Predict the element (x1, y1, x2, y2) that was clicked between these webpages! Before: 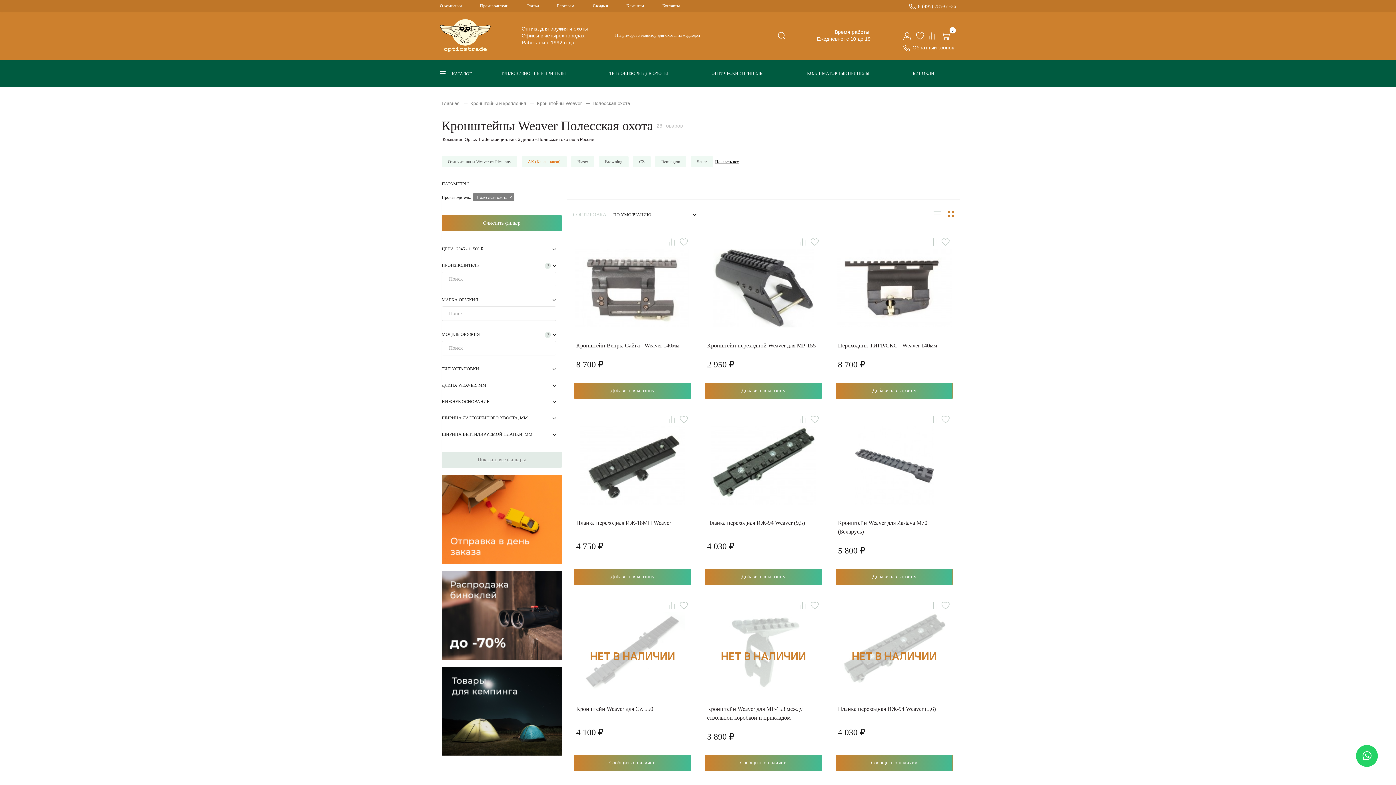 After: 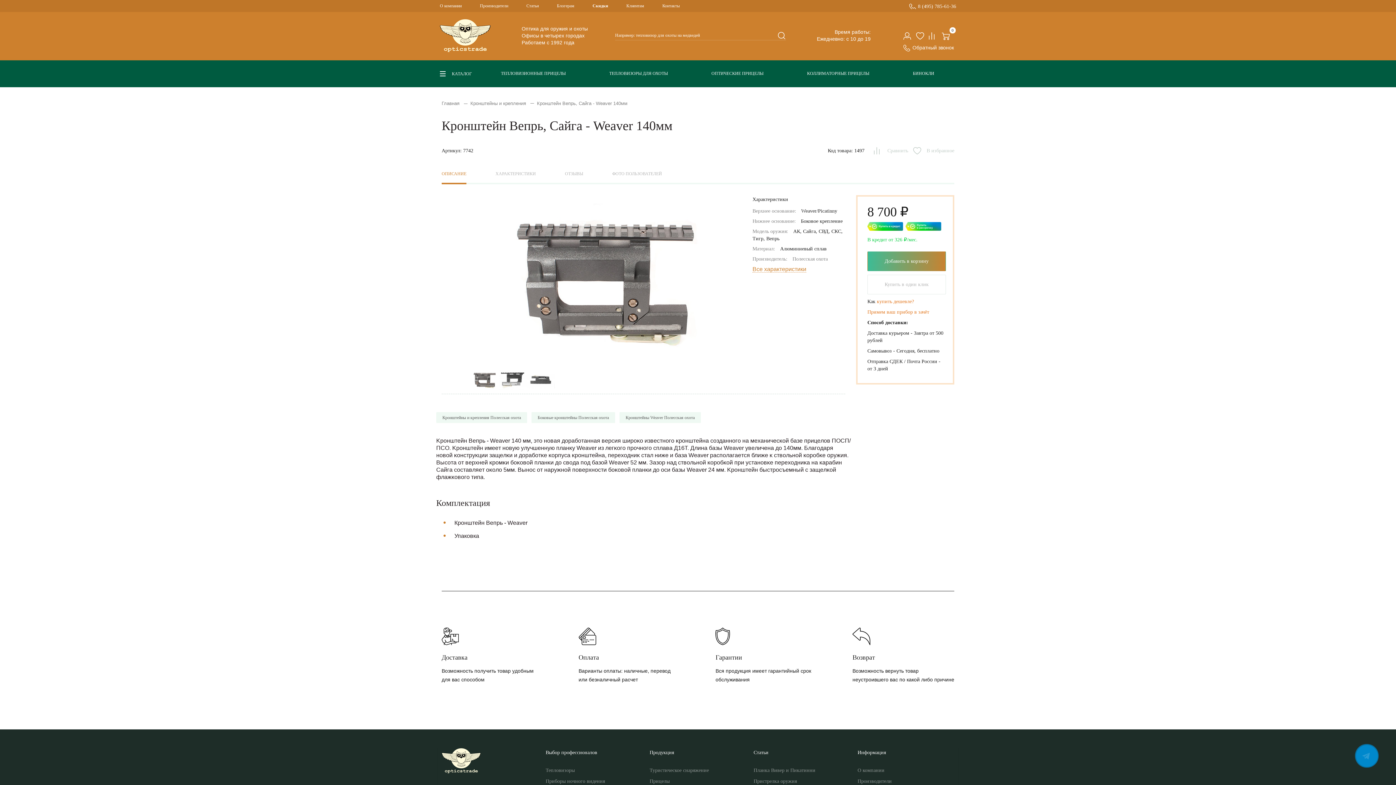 Action: label: Кронштейн Вепрь, Сайга - Weaver 140мм bbox: (576, 342, 679, 348)